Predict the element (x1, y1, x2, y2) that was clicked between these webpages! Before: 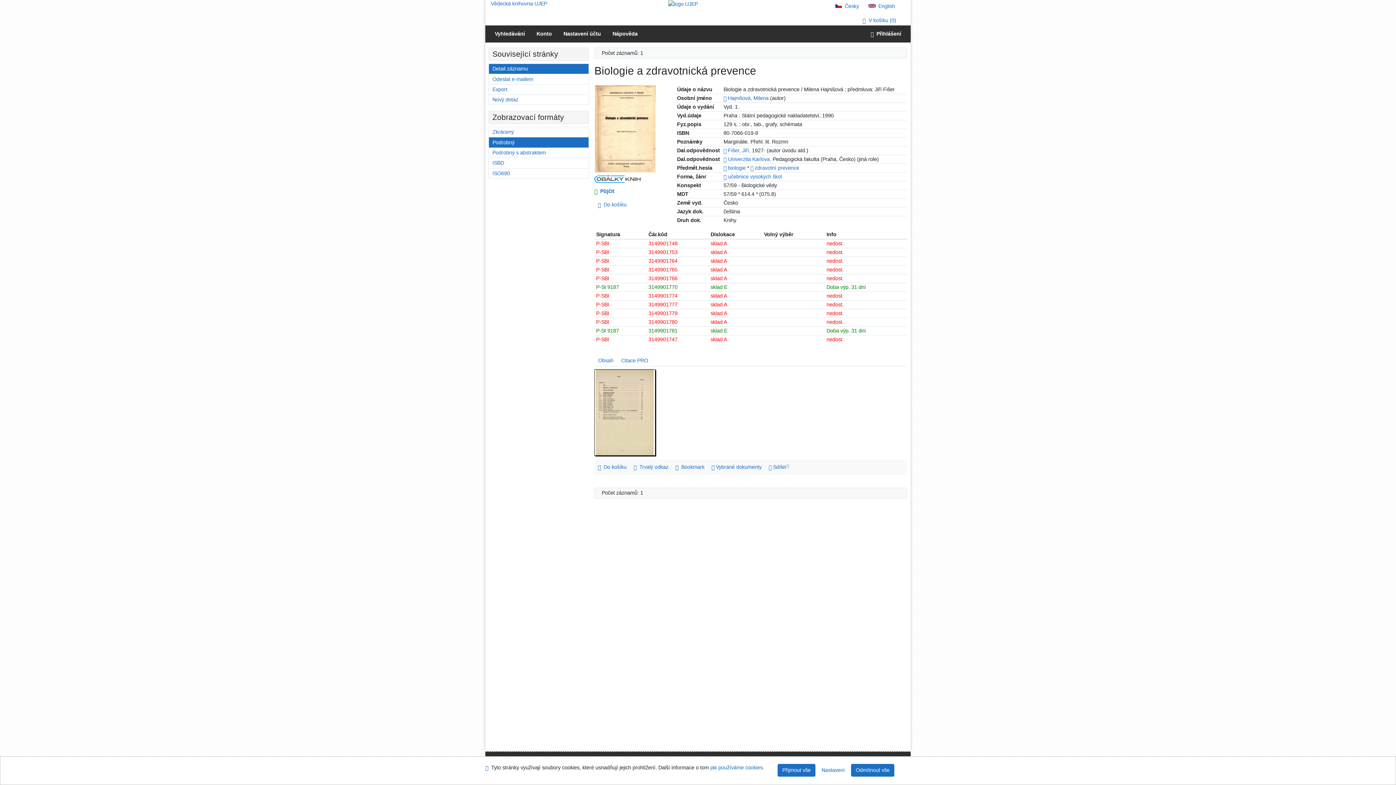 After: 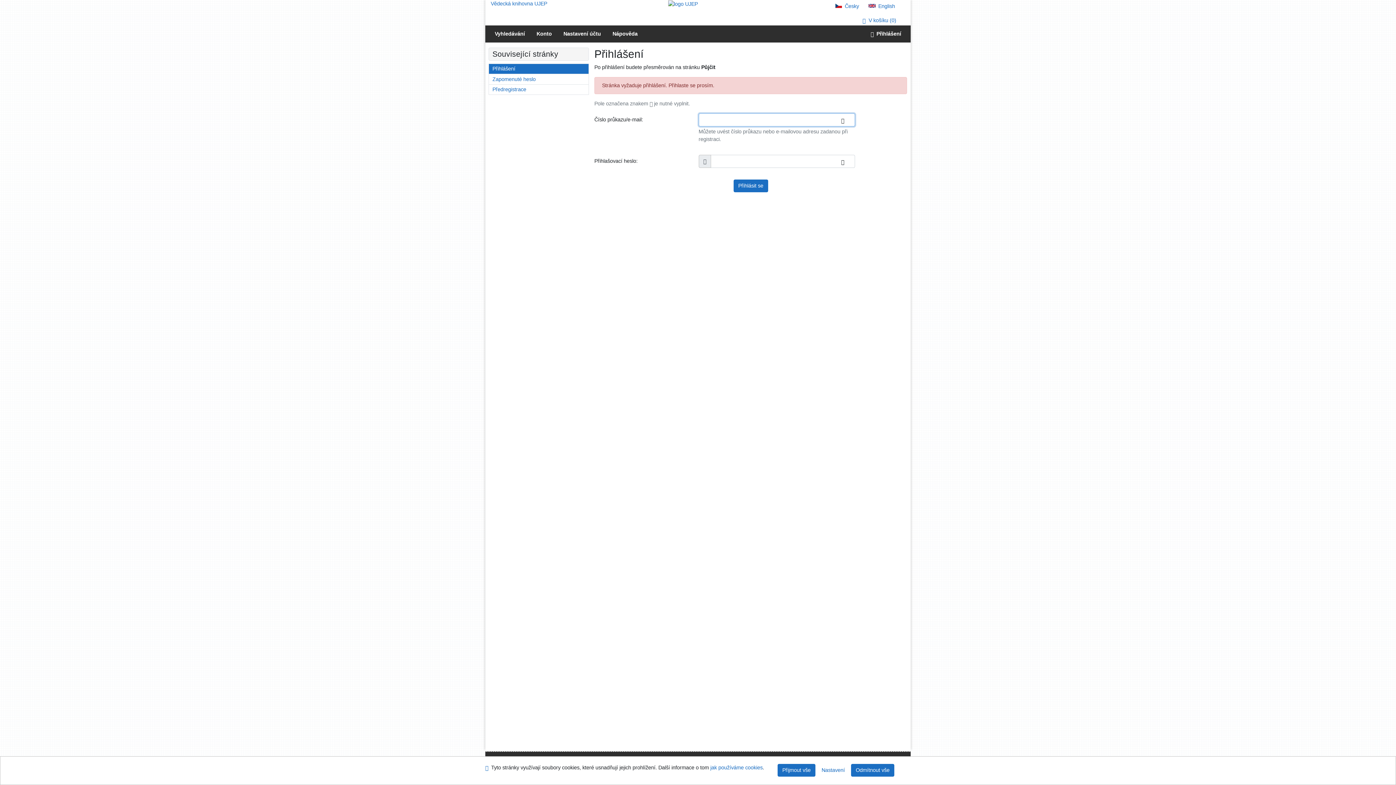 Action: bbox: (594, 186, 632, 196) label: Vyžádat nebo rezervovat